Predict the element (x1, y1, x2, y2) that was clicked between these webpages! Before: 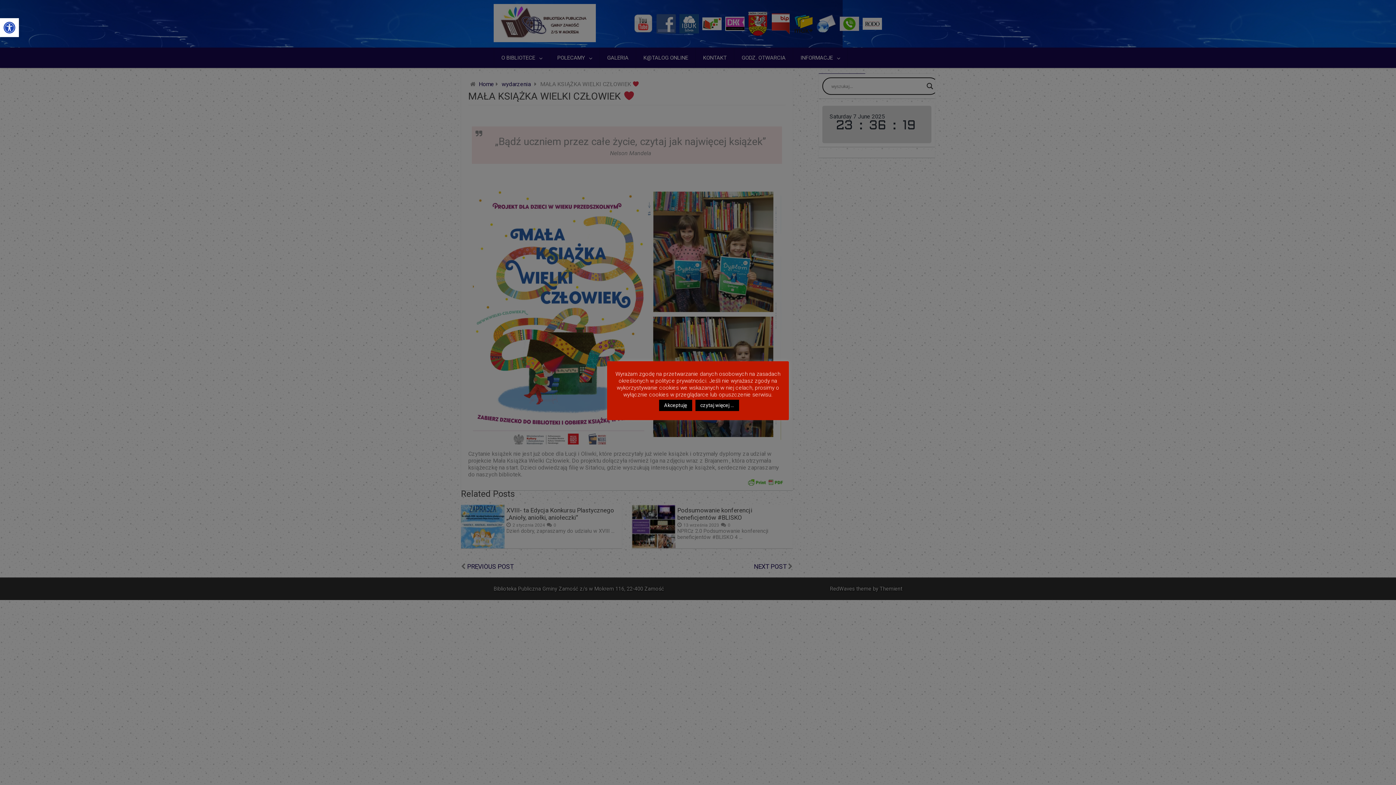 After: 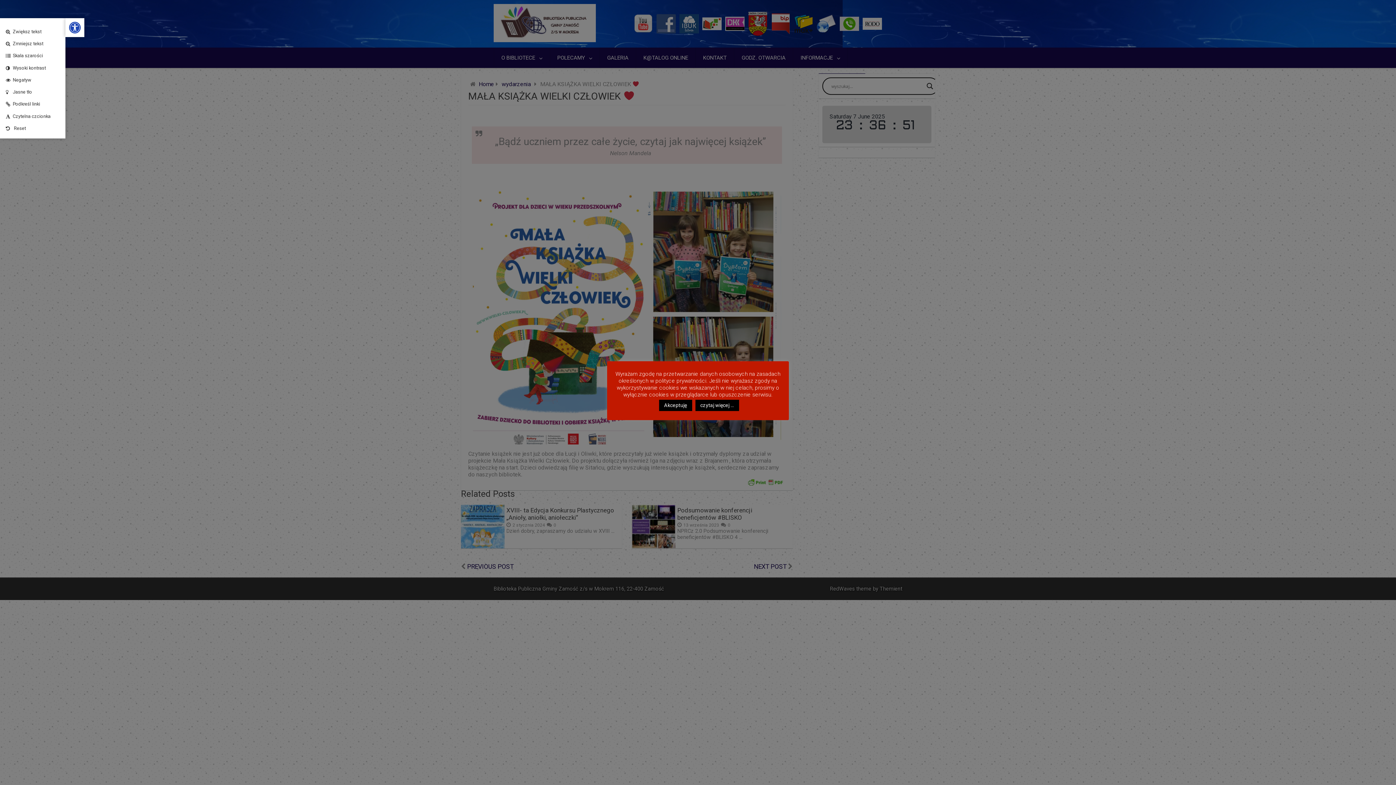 Action: label: Open toolbar bbox: (0, 18, 18, 37)